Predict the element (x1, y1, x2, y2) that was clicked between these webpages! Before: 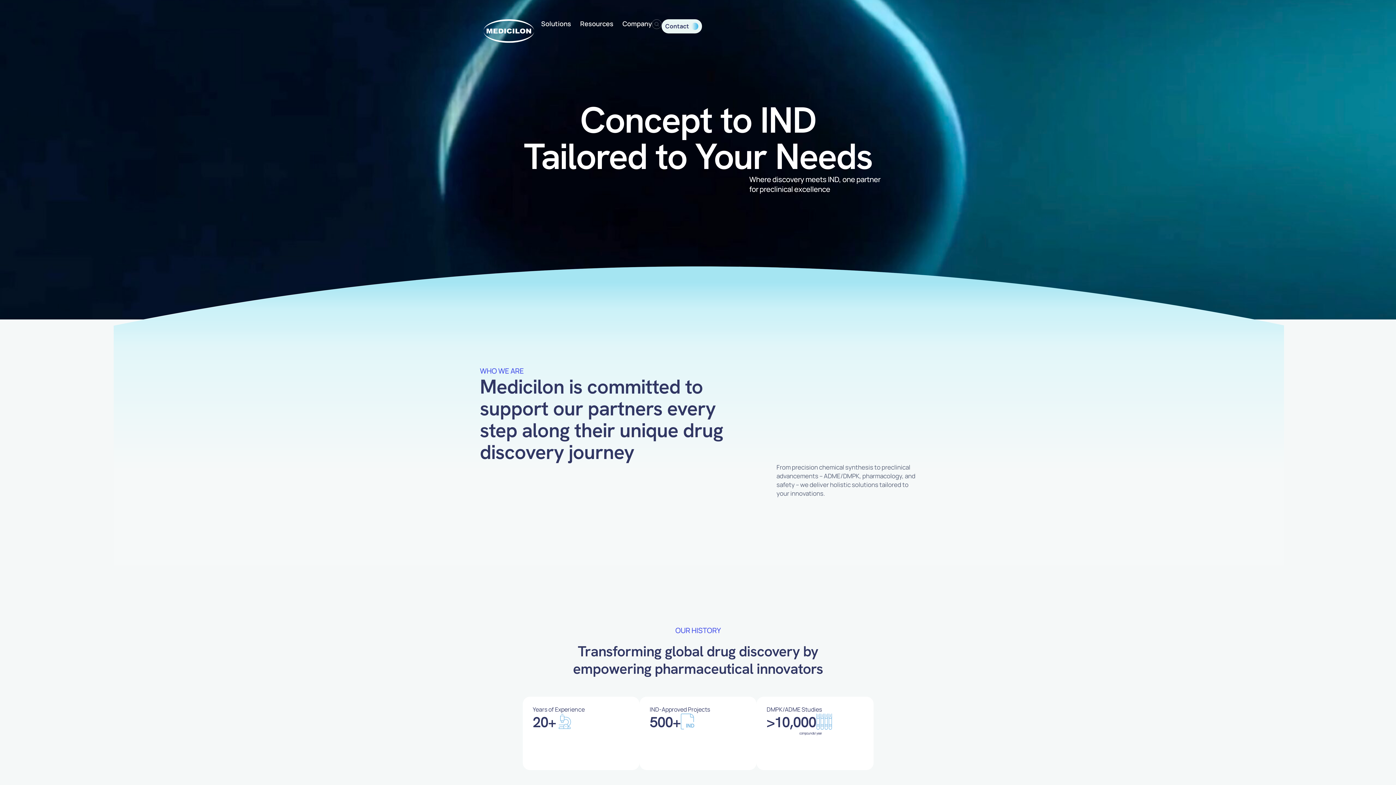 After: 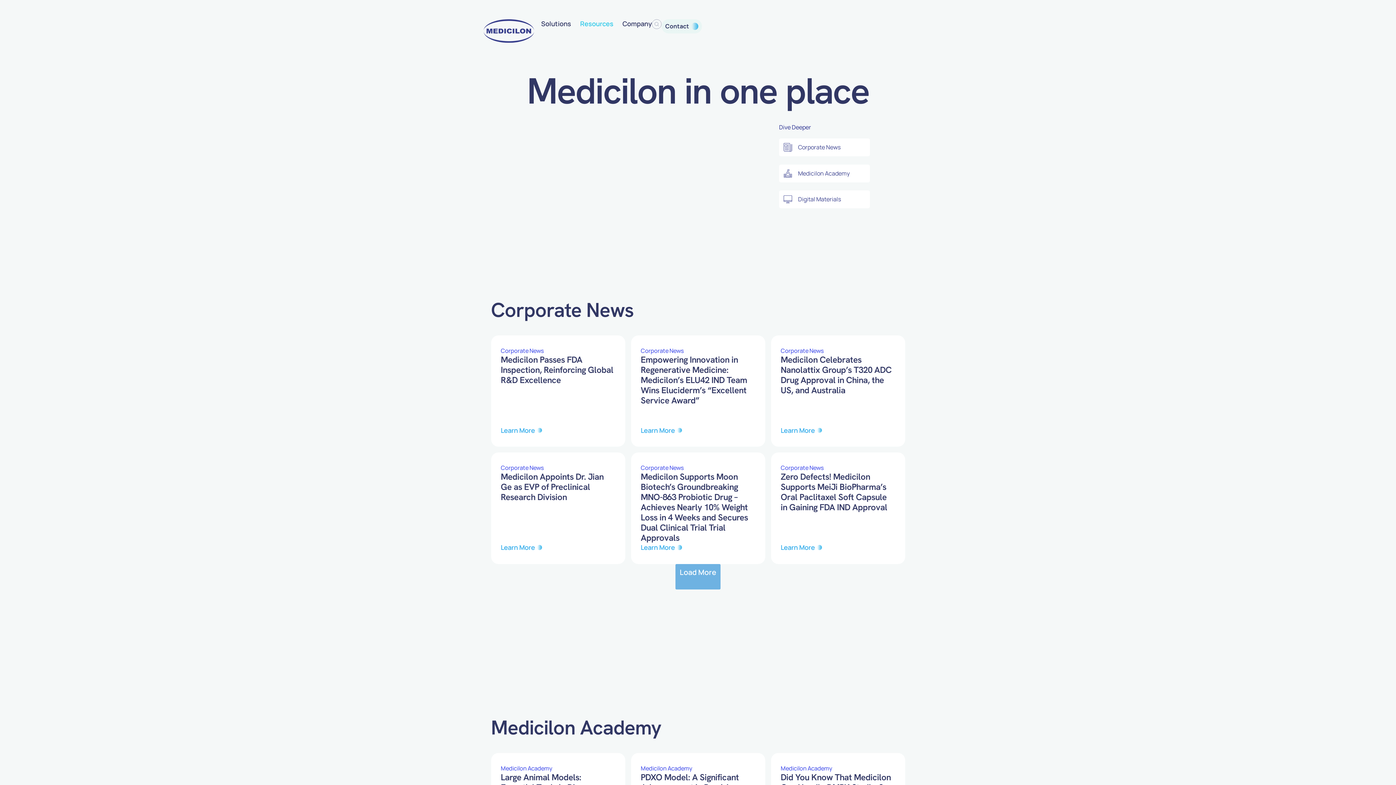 Action: label: Resources bbox: (580, 19, 613, 28)